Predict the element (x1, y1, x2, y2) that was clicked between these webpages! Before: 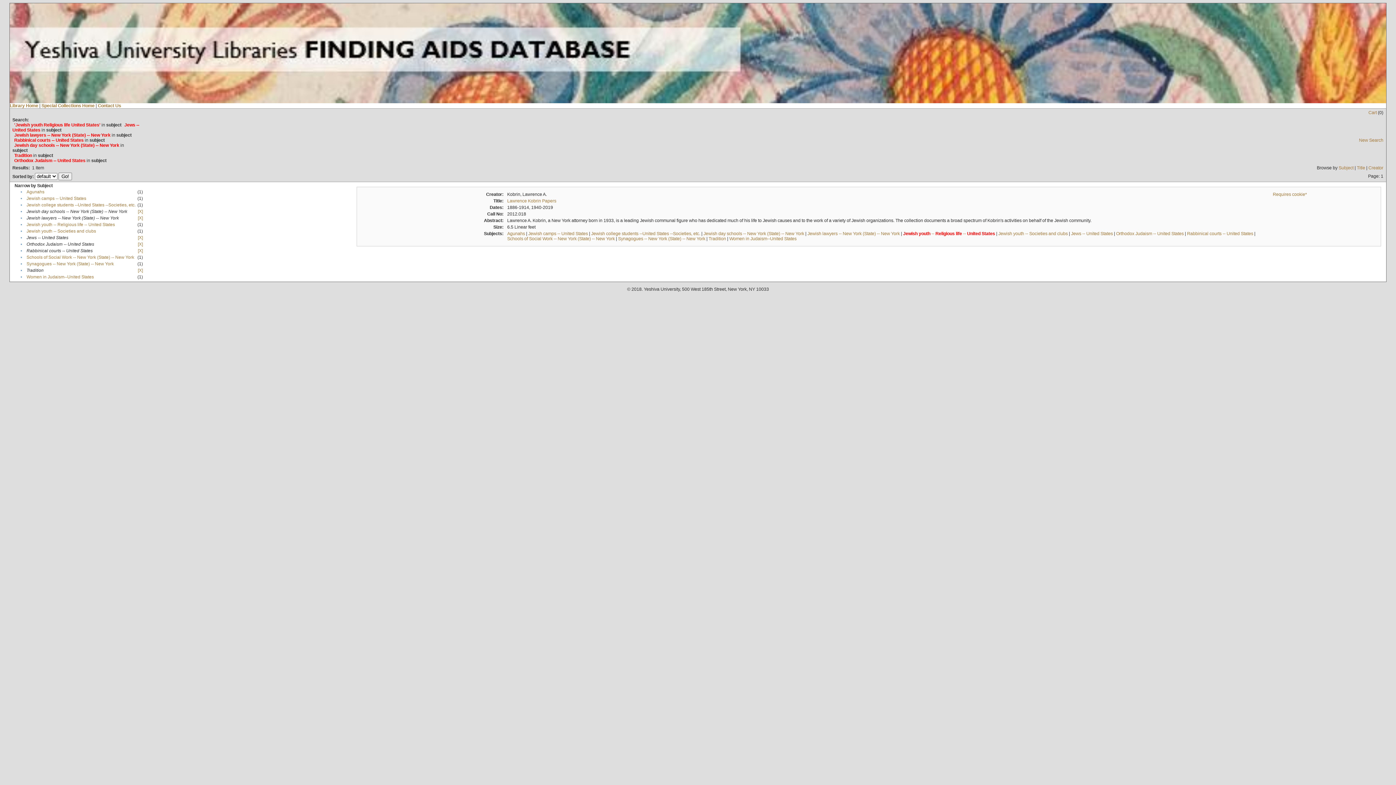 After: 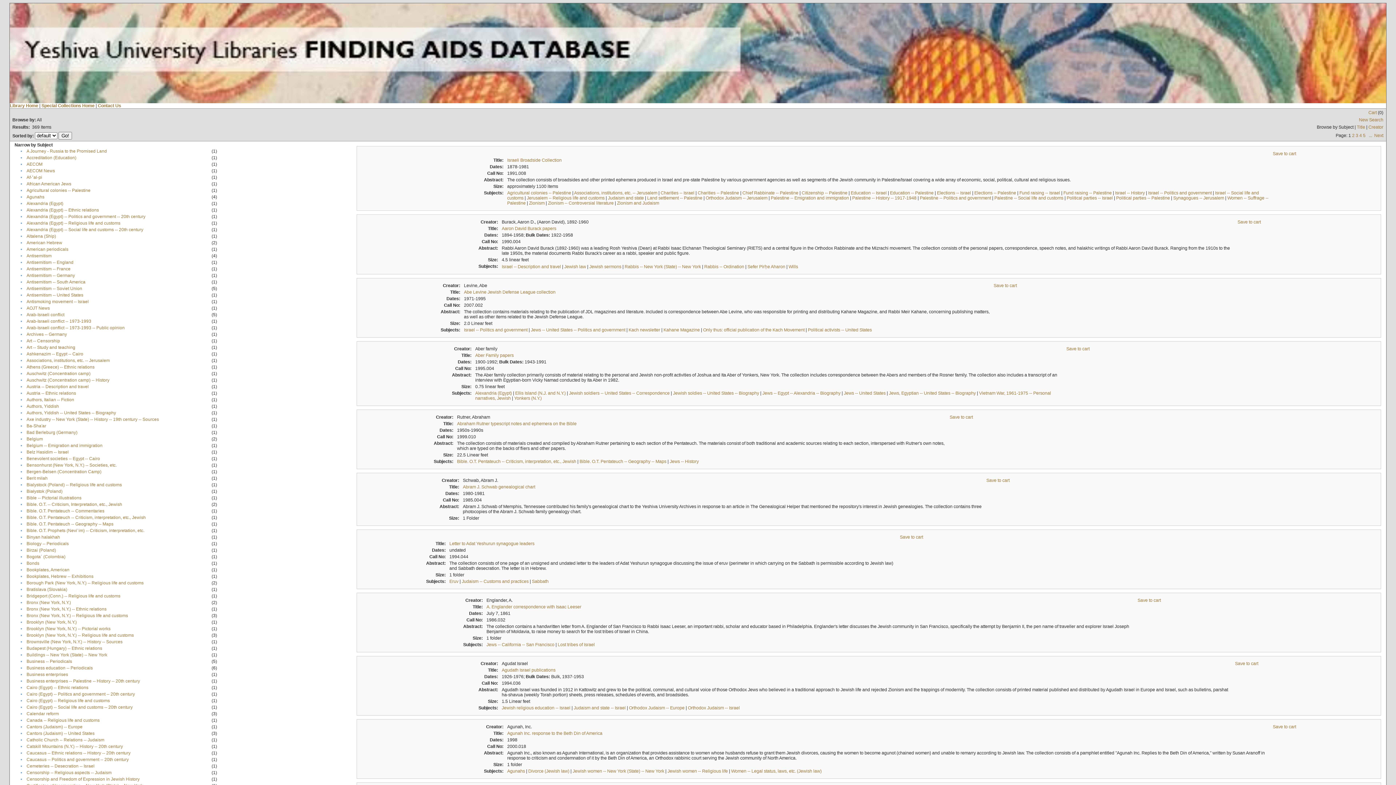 Action: label: Subject bbox: (1338, 165, 1353, 170)